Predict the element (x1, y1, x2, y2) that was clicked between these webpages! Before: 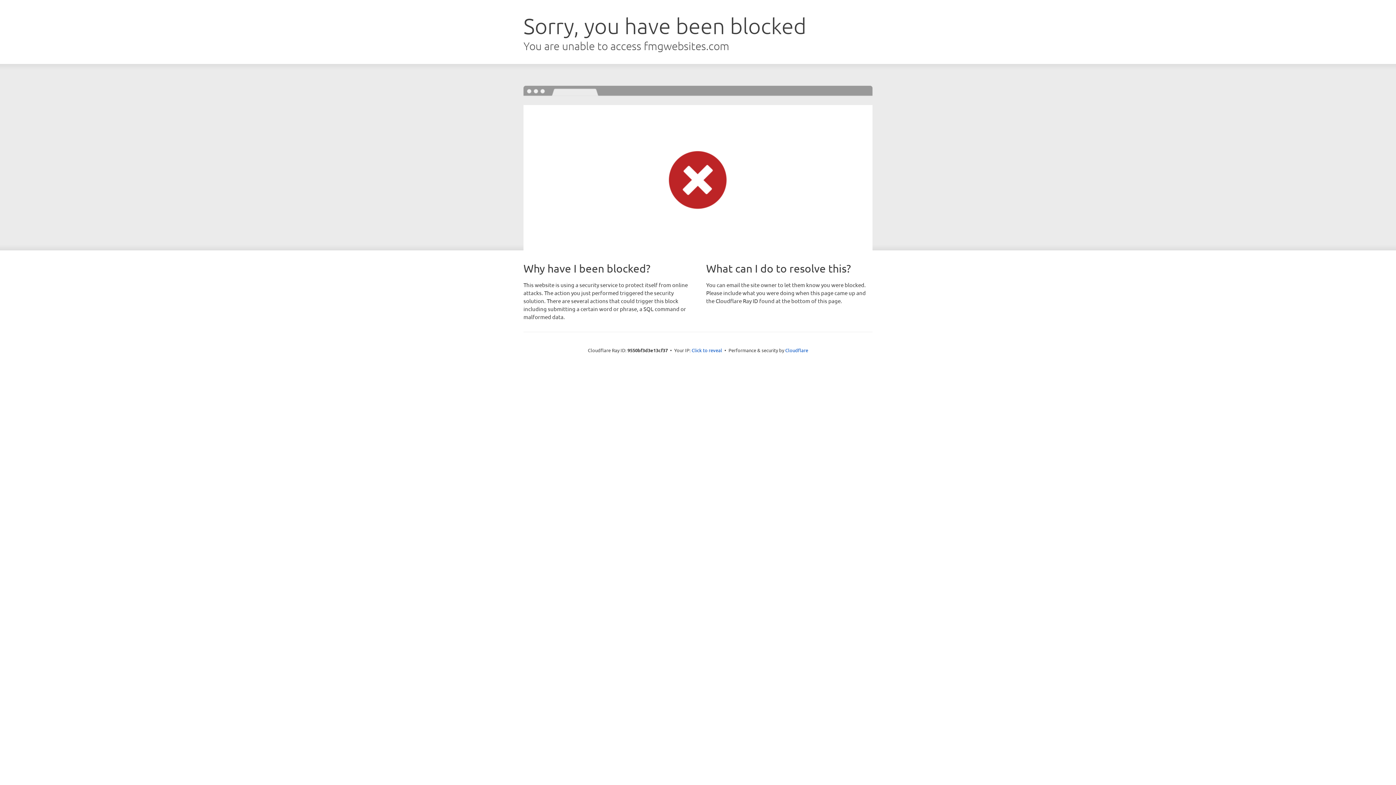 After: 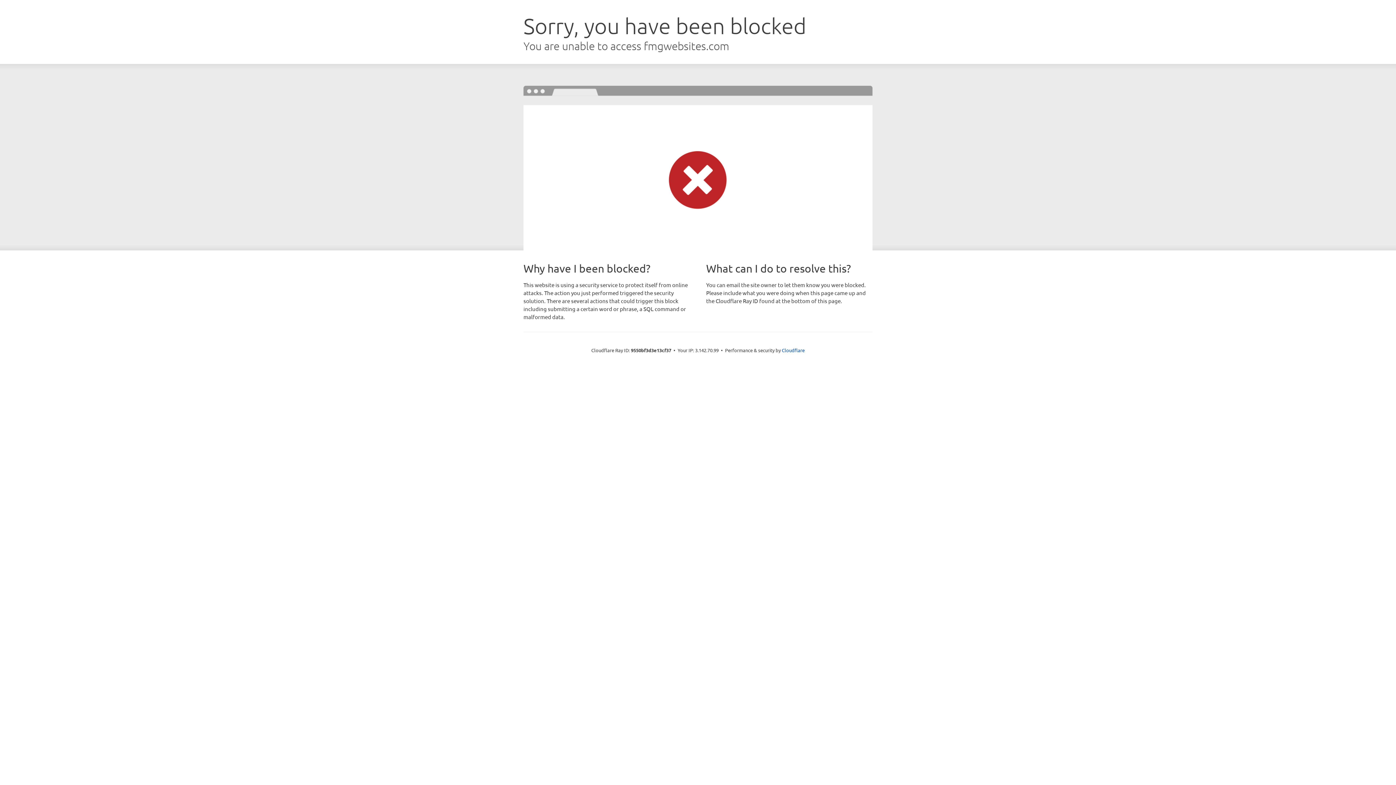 Action: bbox: (691, 346, 722, 353) label: Click to reveal